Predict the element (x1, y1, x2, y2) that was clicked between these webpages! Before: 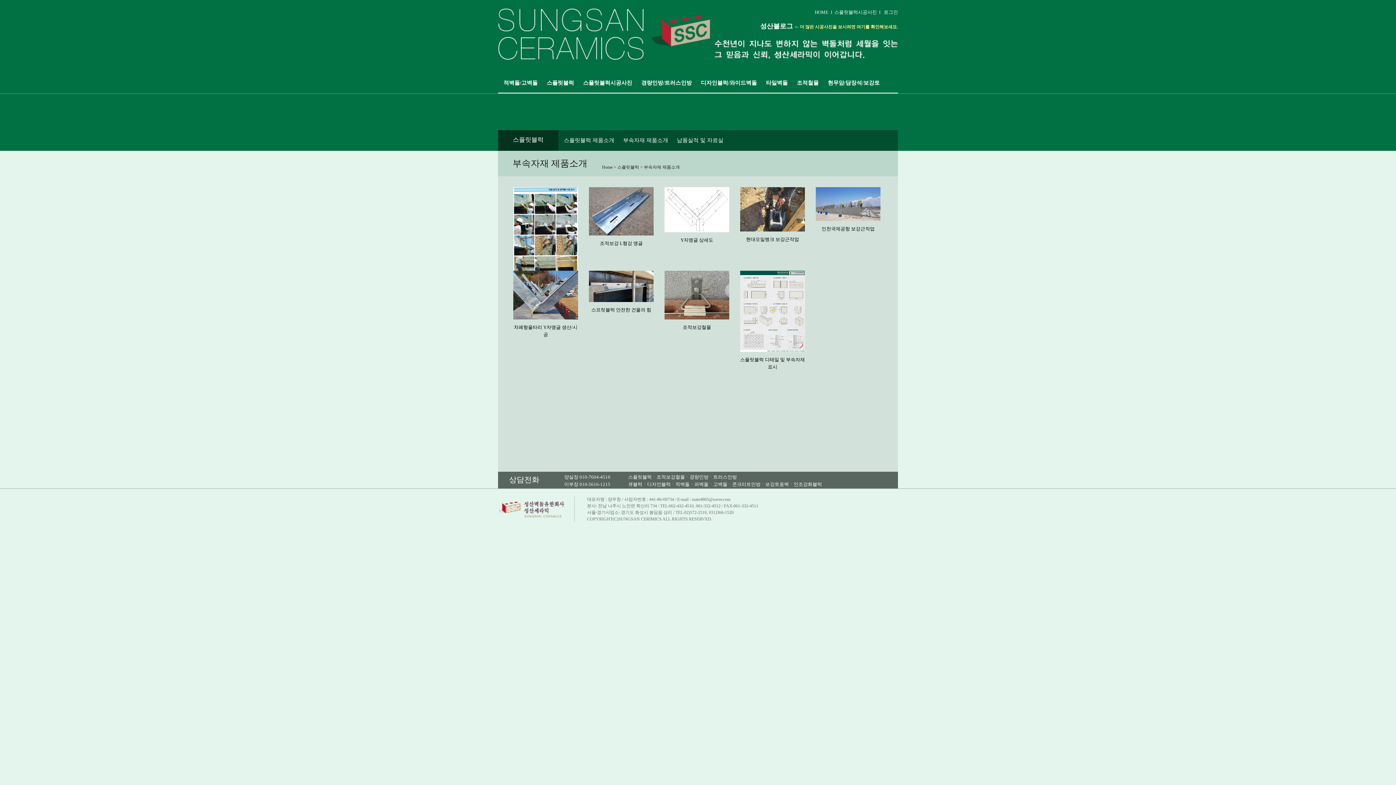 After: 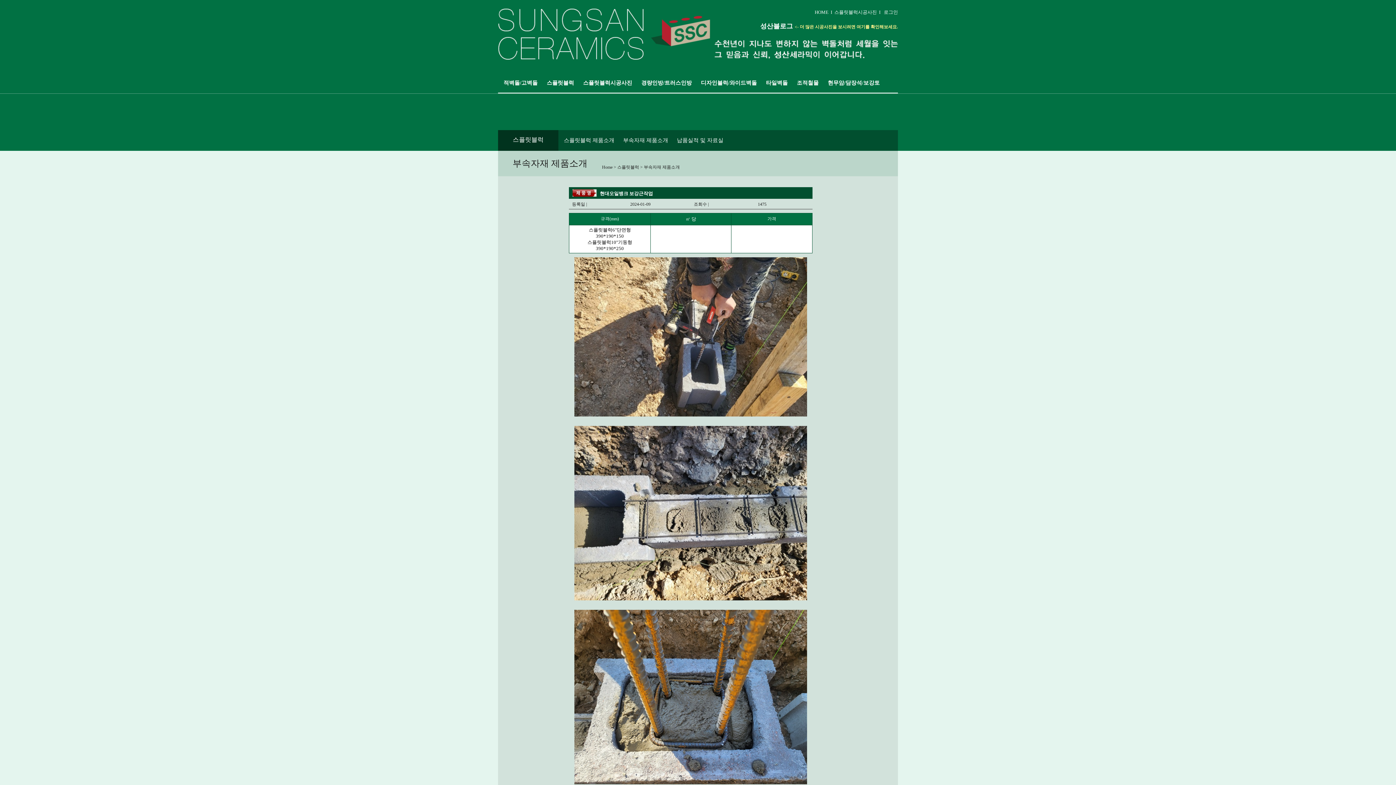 Action: bbox: (740, 230, 805, 235)